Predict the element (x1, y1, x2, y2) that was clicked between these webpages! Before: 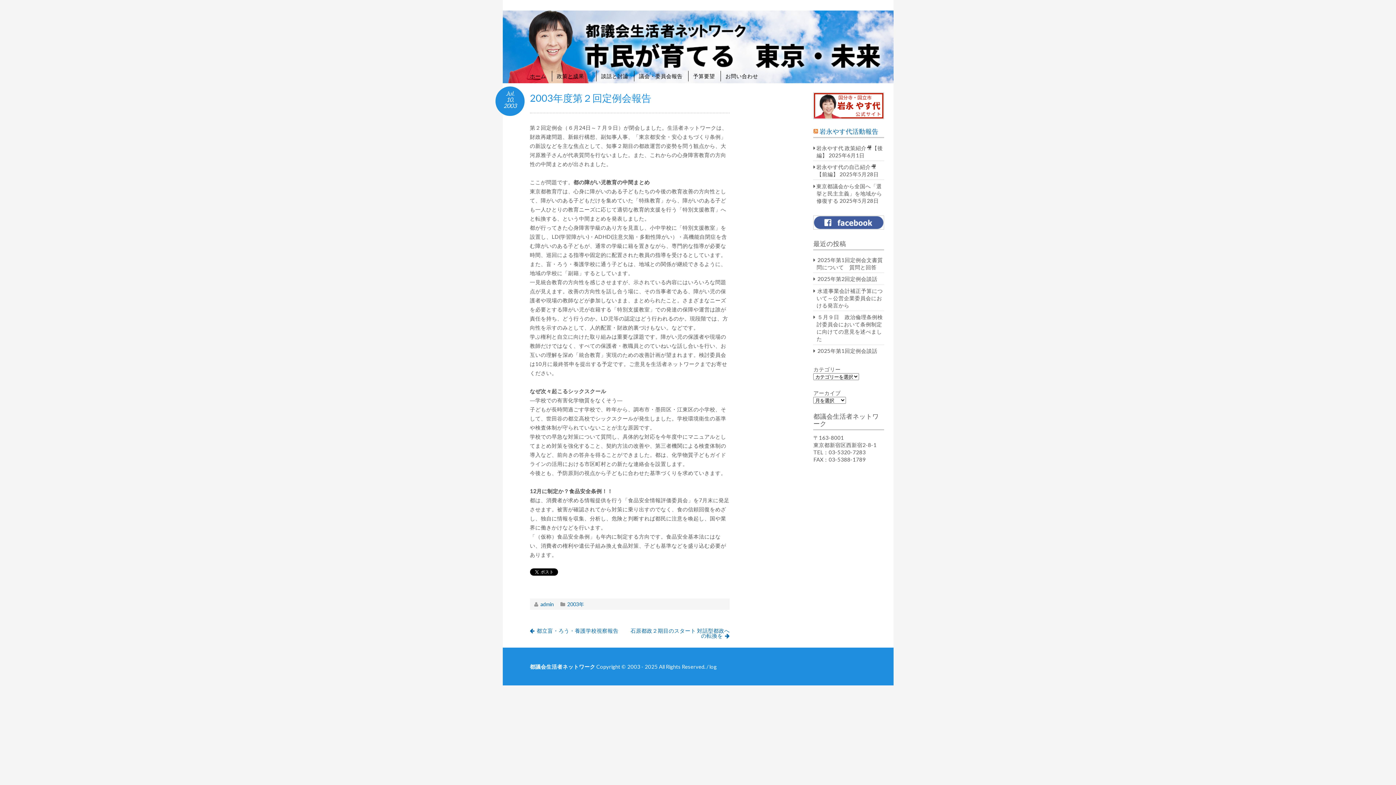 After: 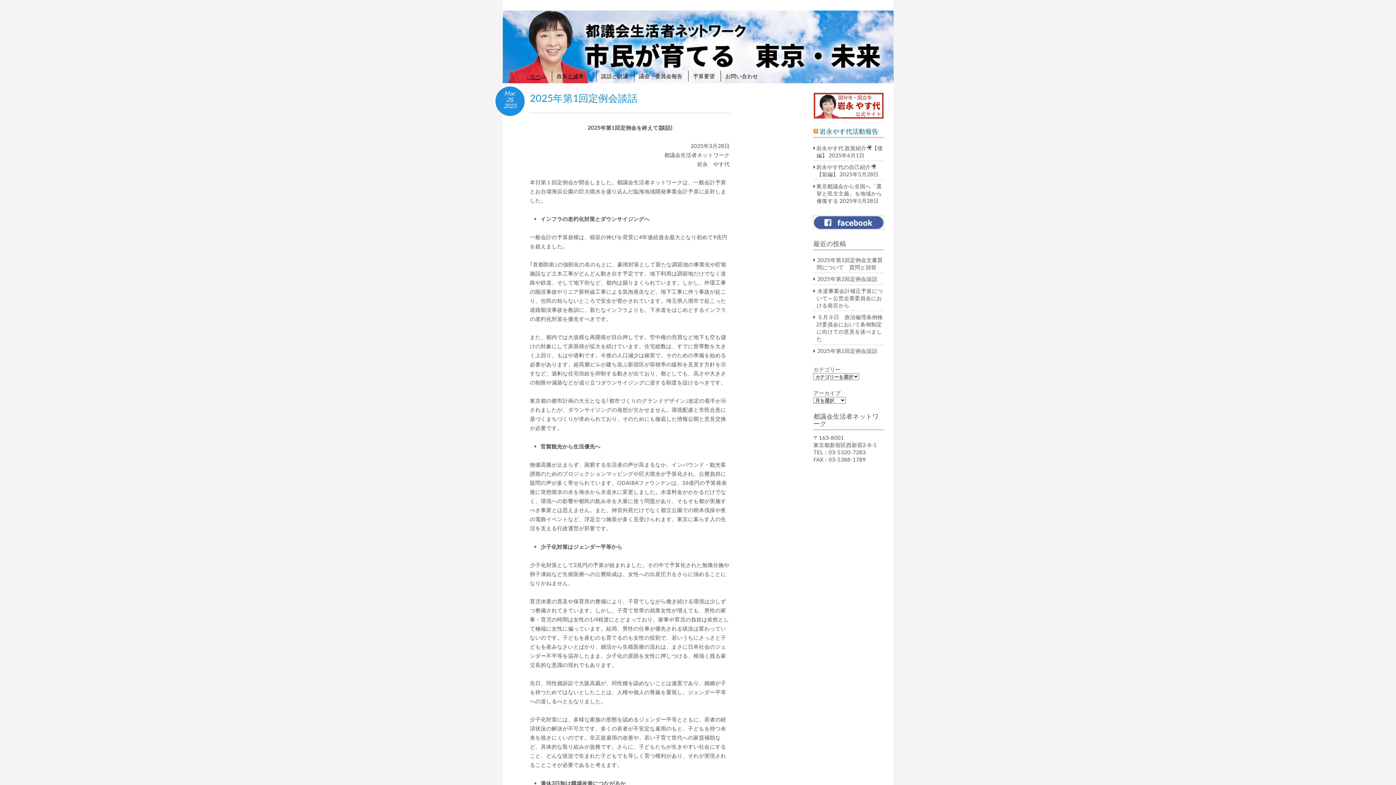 Action: bbox: (817, 347, 877, 354) label: 2025年第1回定例会談話